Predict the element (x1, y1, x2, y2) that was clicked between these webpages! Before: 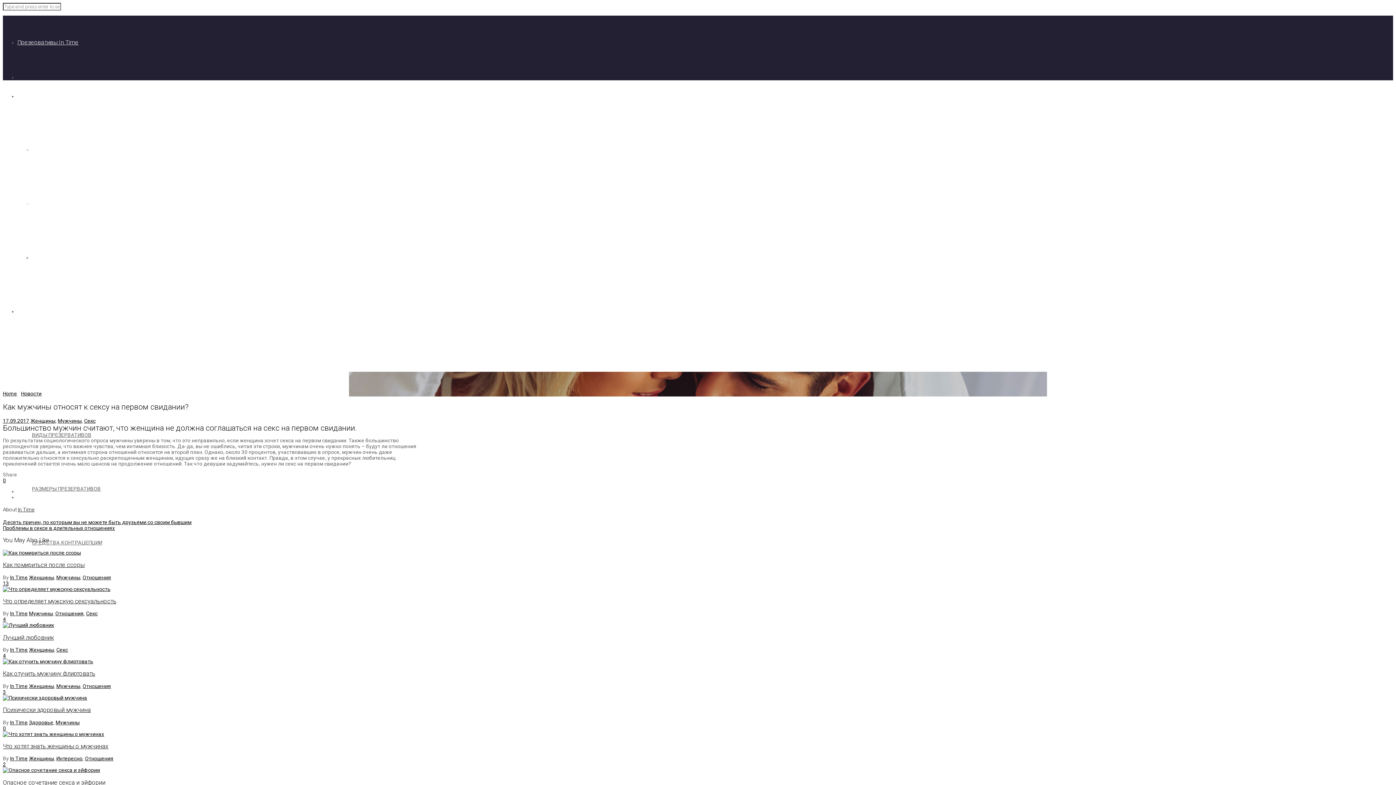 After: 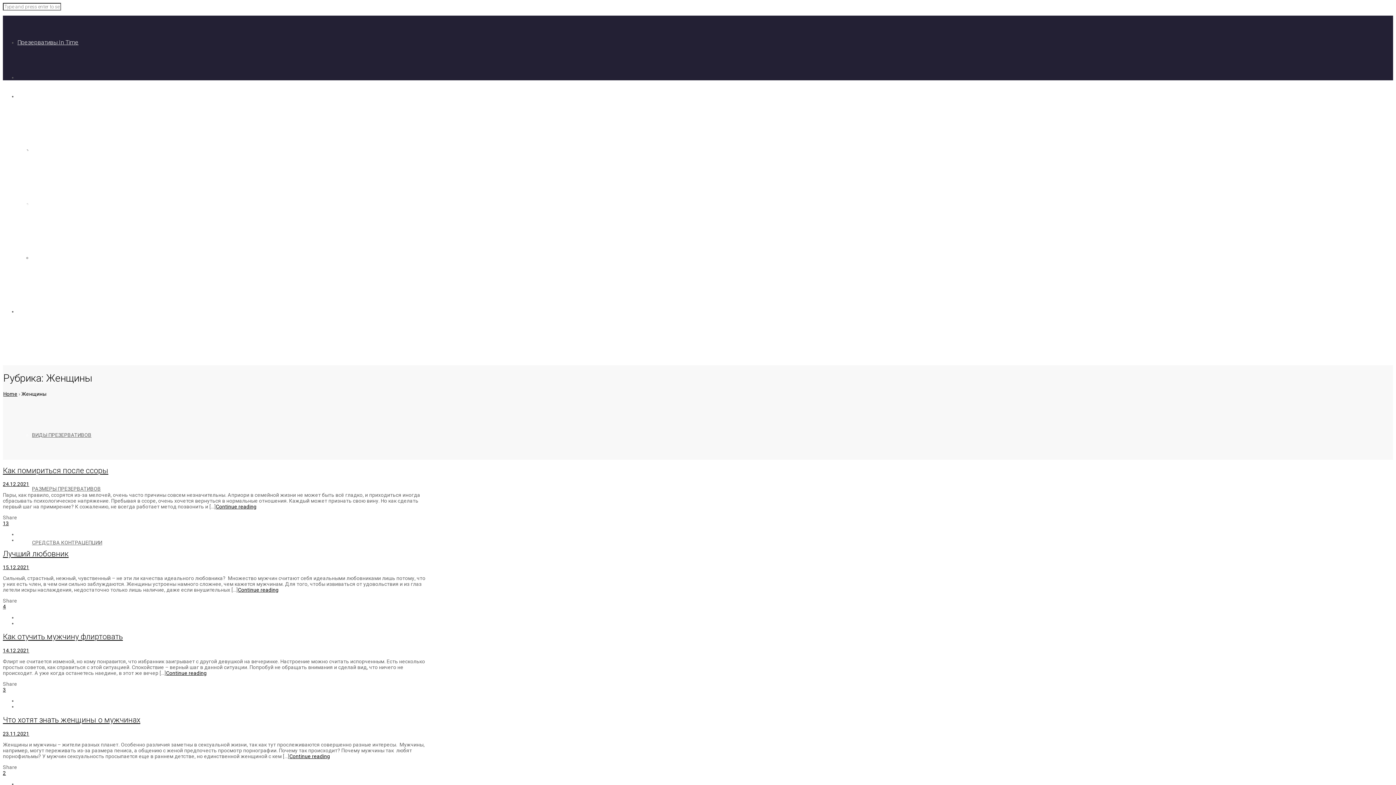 Action: bbox: (29, 574, 54, 580) label: Женщины